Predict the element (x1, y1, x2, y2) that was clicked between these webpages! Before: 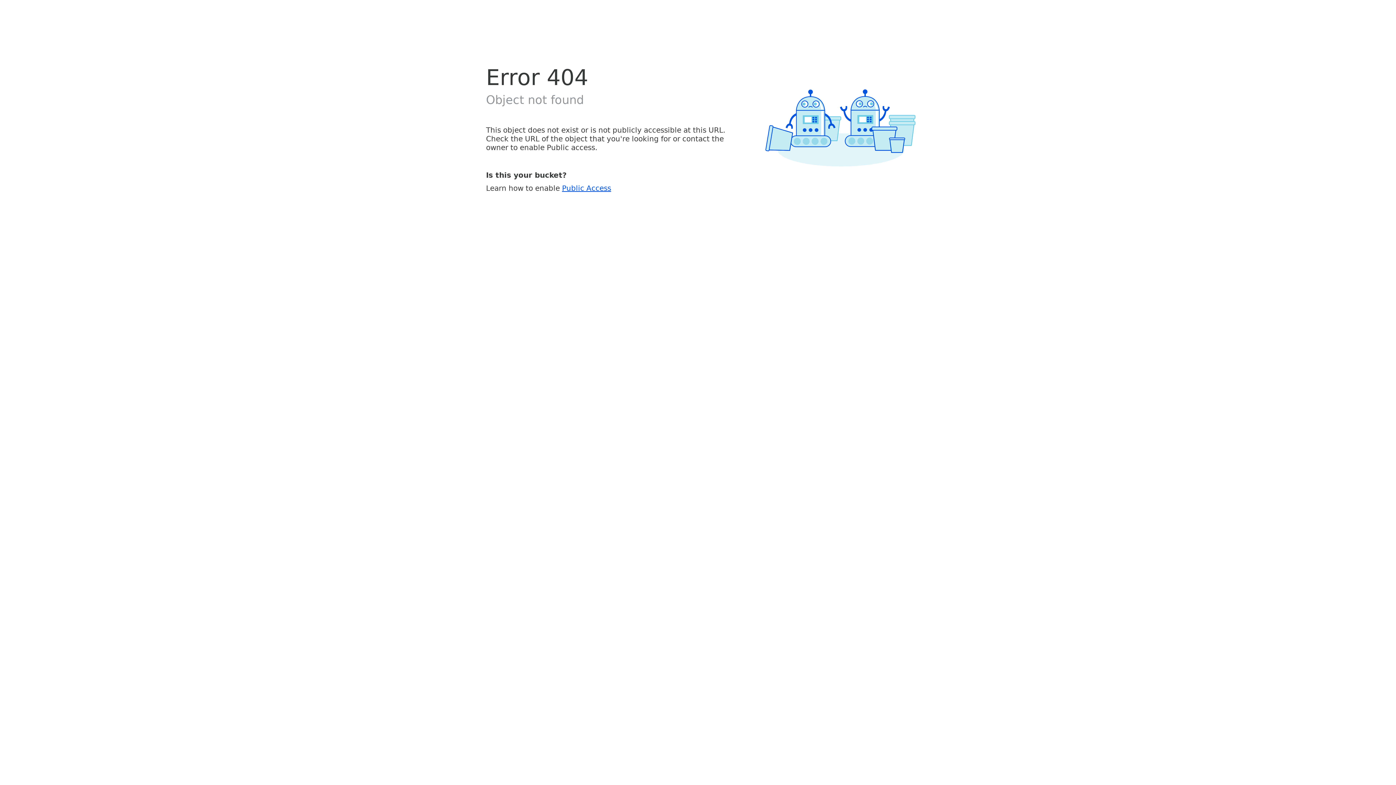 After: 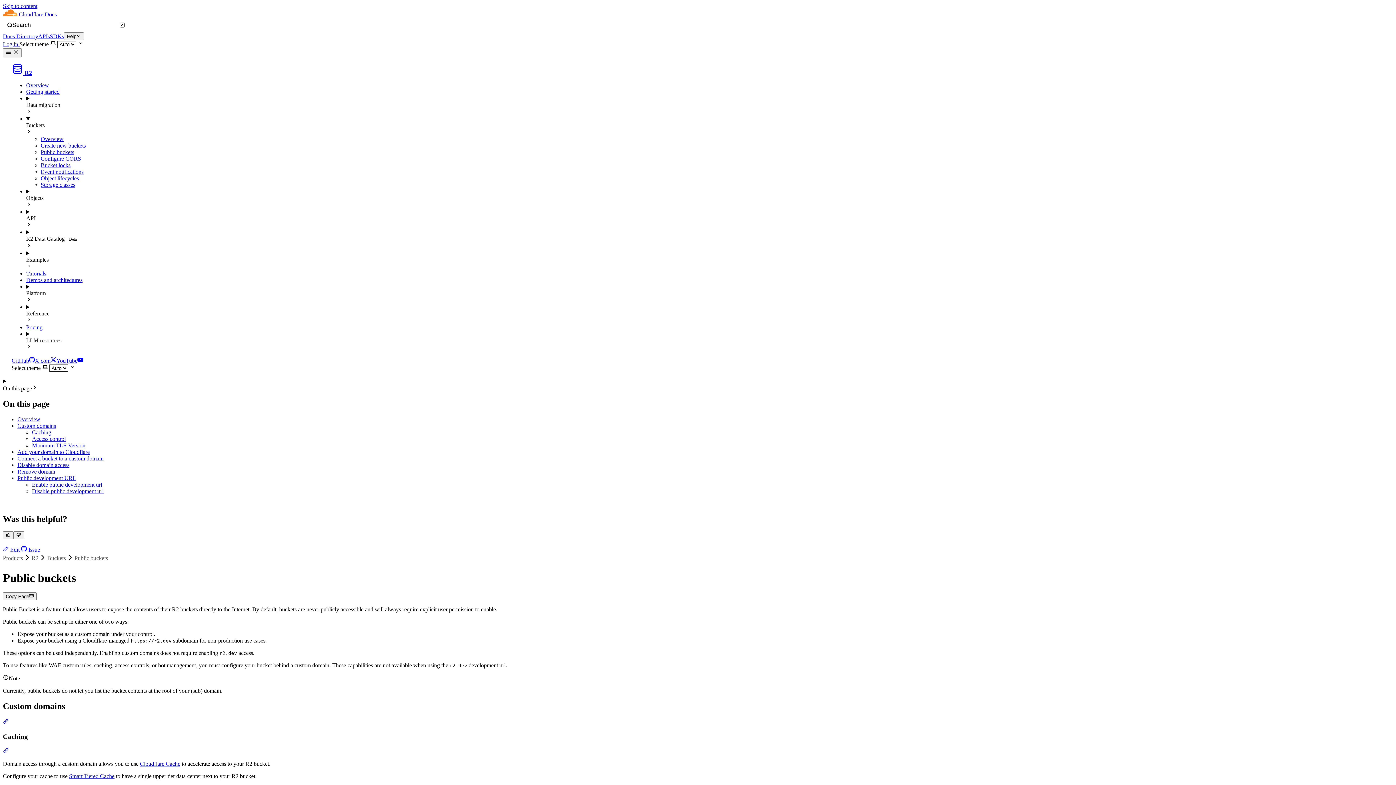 Action: bbox: (562, 183, 611, 192) label: Public Access